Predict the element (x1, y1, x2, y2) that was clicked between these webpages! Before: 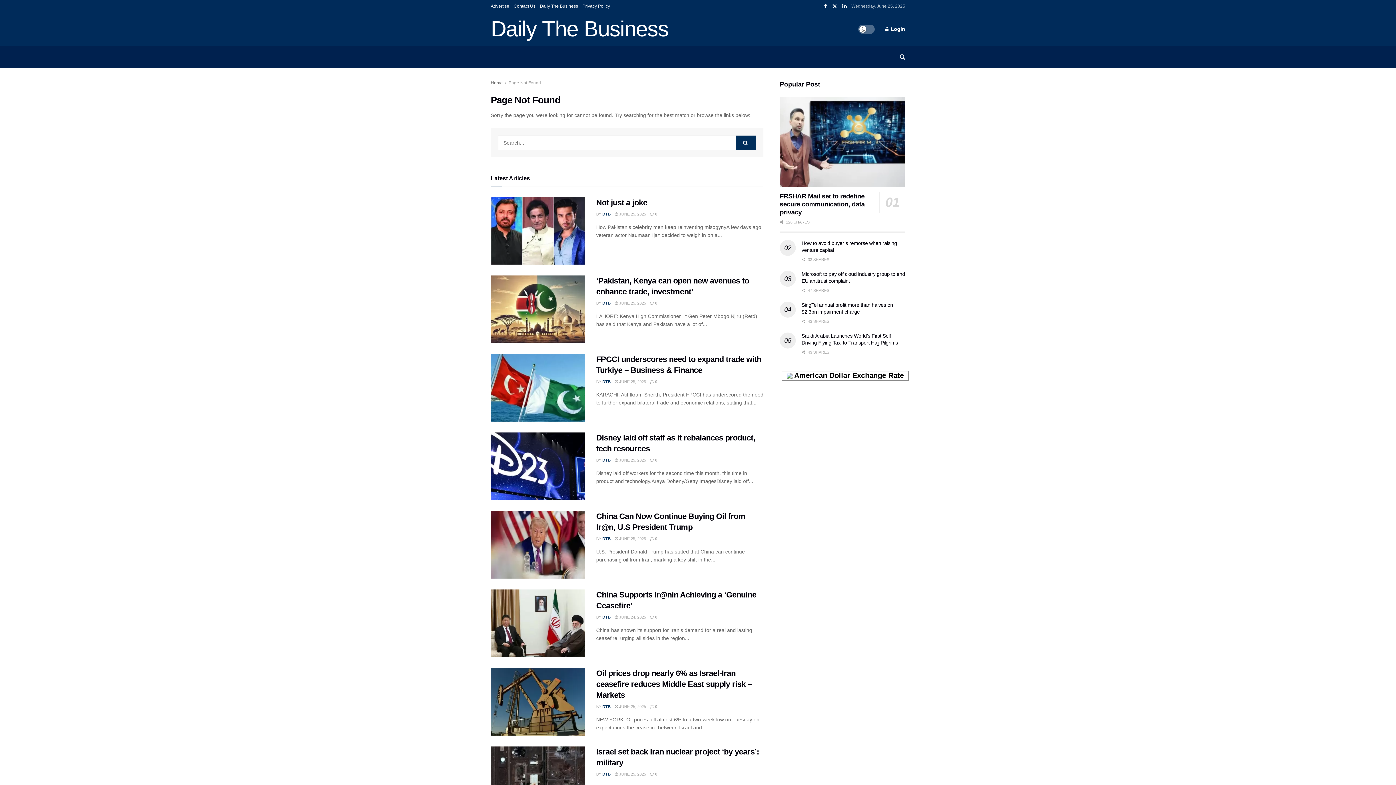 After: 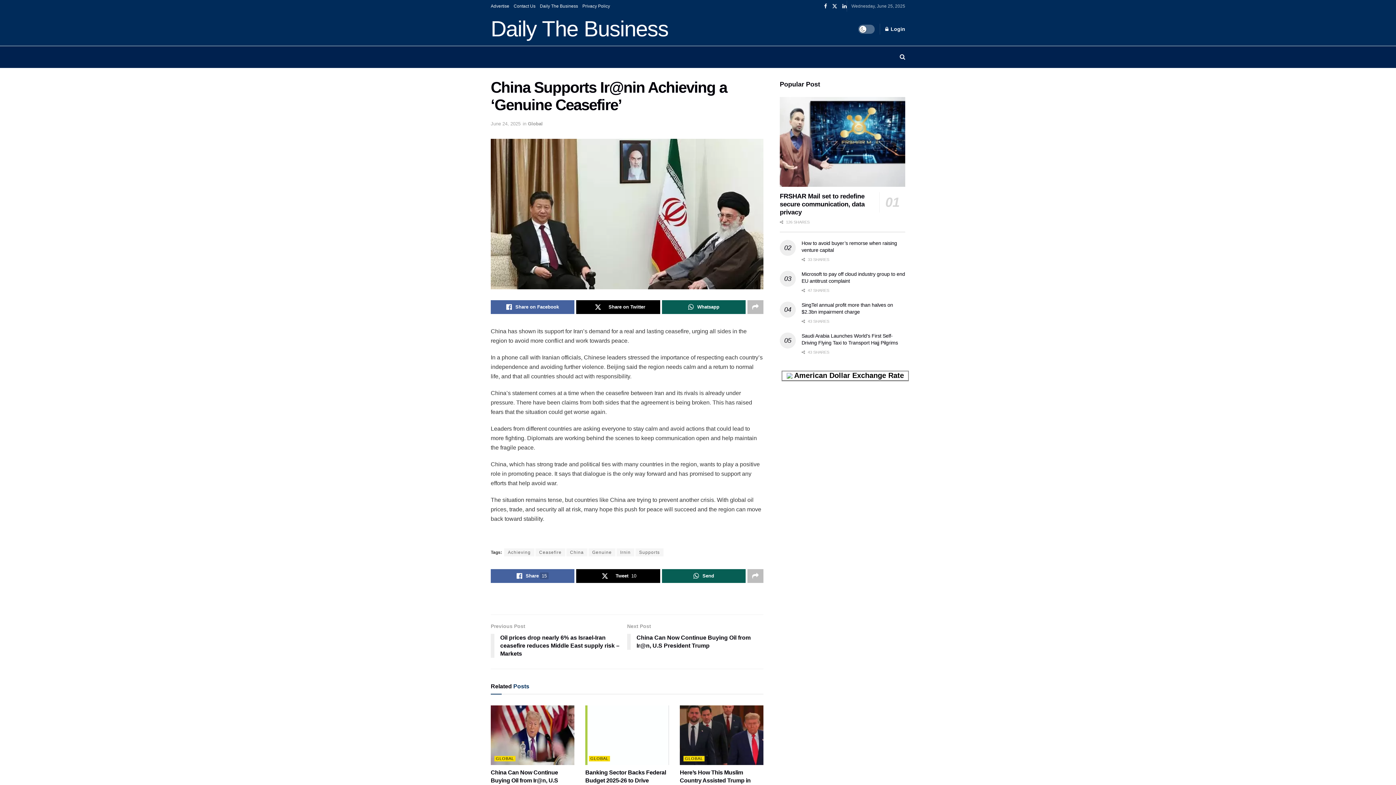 Action: bbox: (614, 615, 646, 619) label:  JUNE 24, 2025